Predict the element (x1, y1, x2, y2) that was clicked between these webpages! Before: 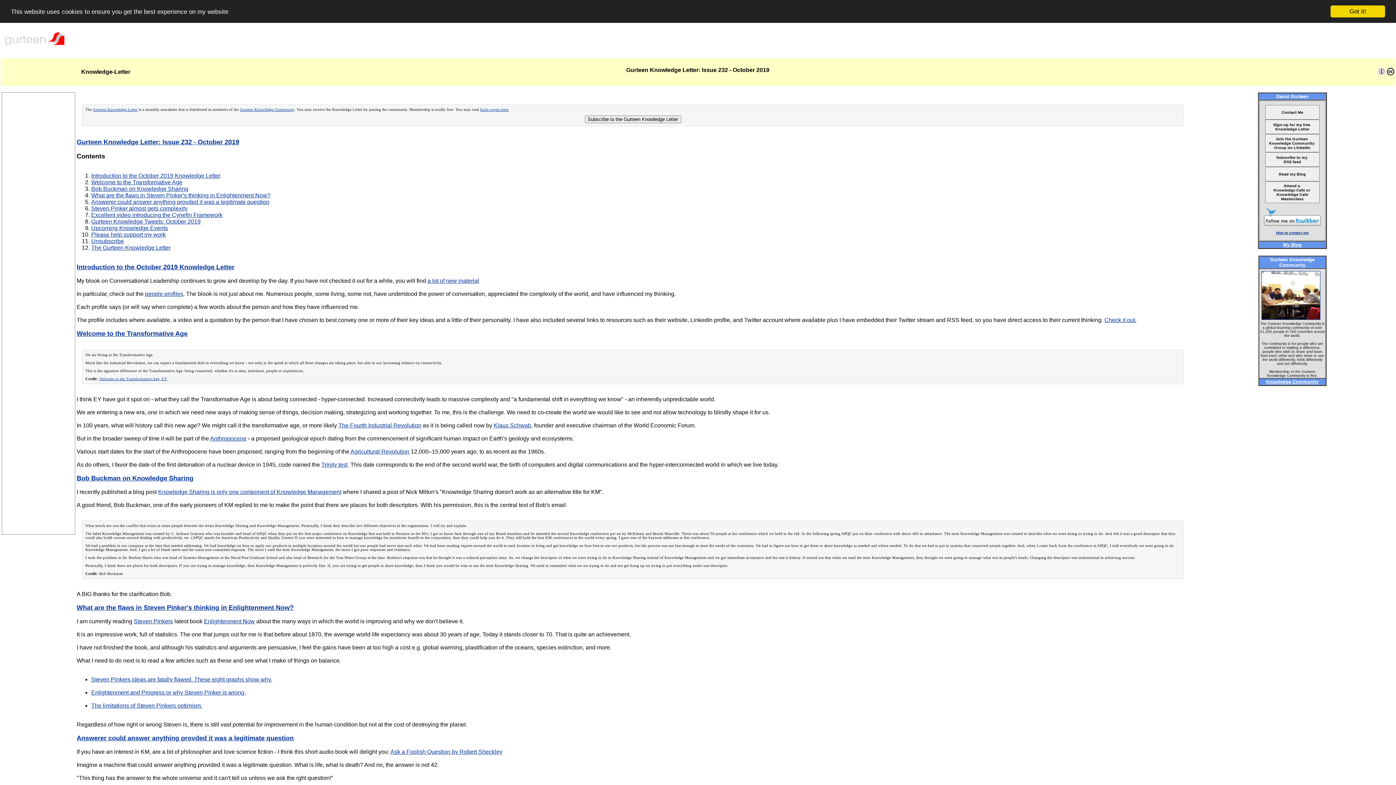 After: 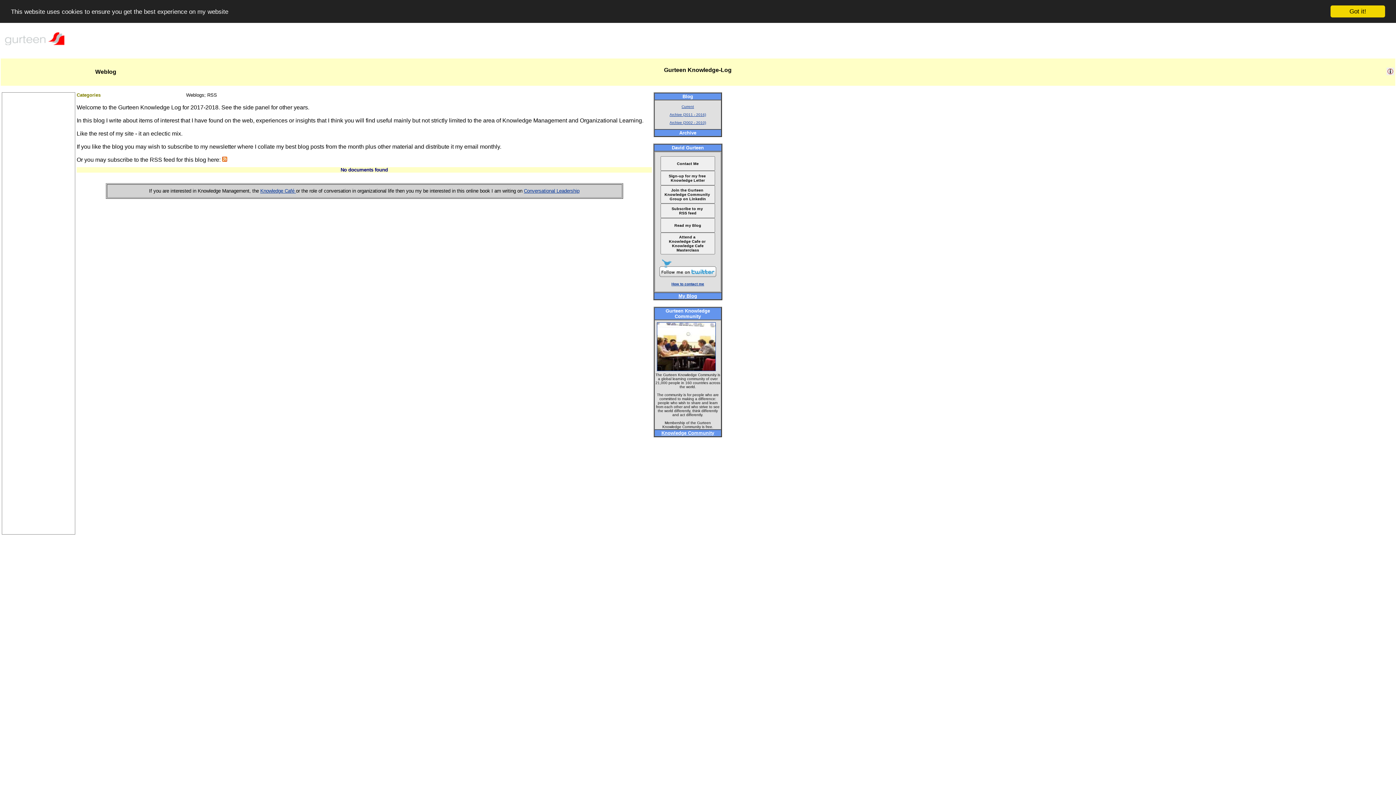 Action: label: My Blog bbox: (1259, 242, 1325, 247)